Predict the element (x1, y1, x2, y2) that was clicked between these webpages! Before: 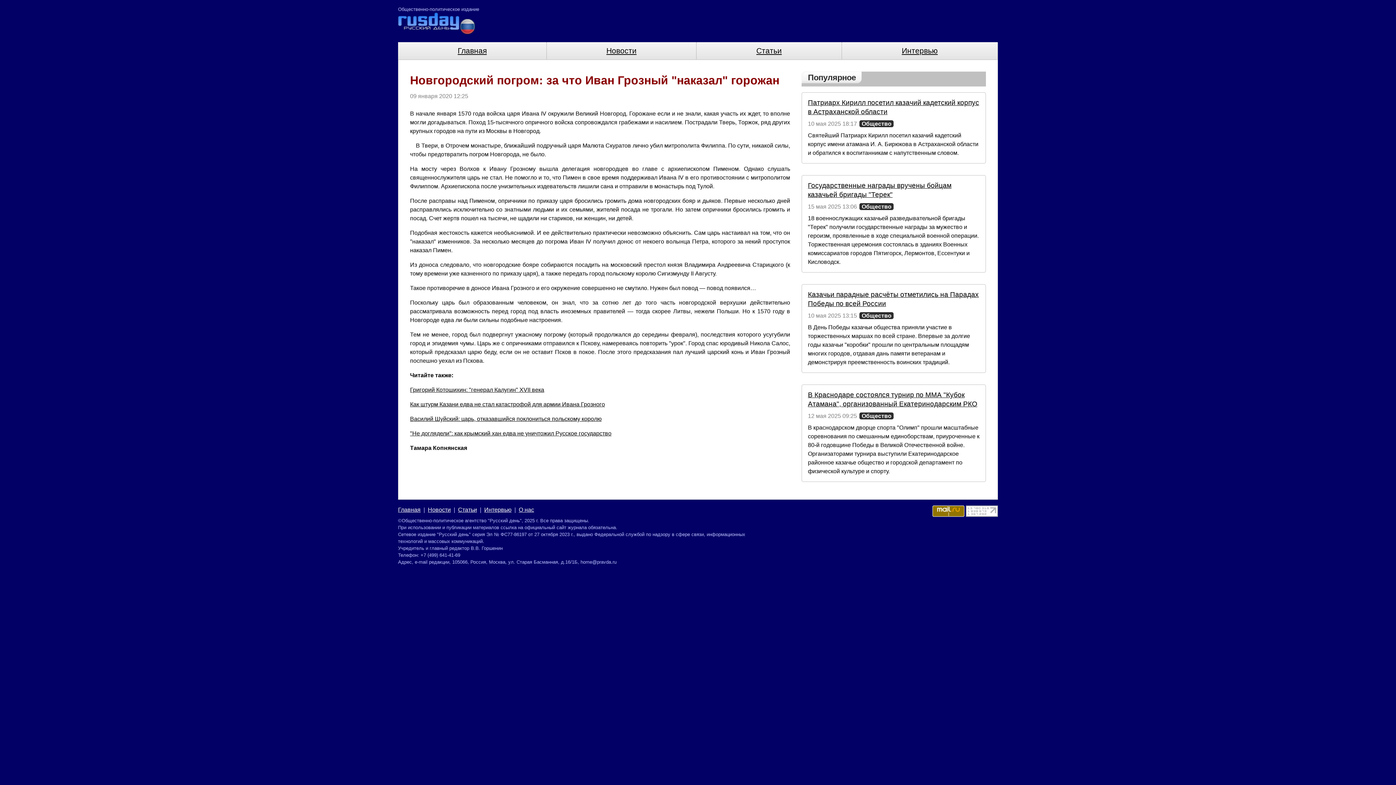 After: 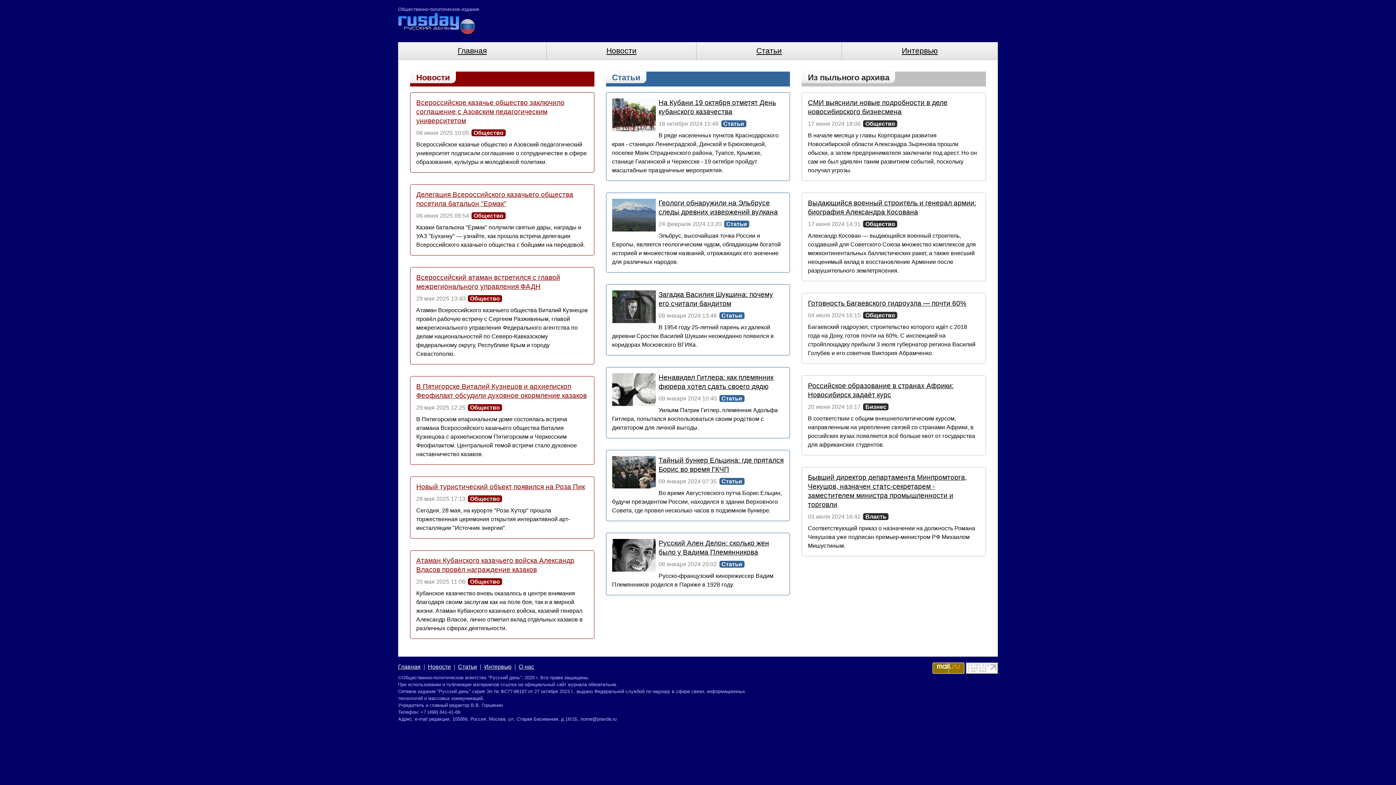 Action: label: Главная bbox: (398, 42, 546, 59)